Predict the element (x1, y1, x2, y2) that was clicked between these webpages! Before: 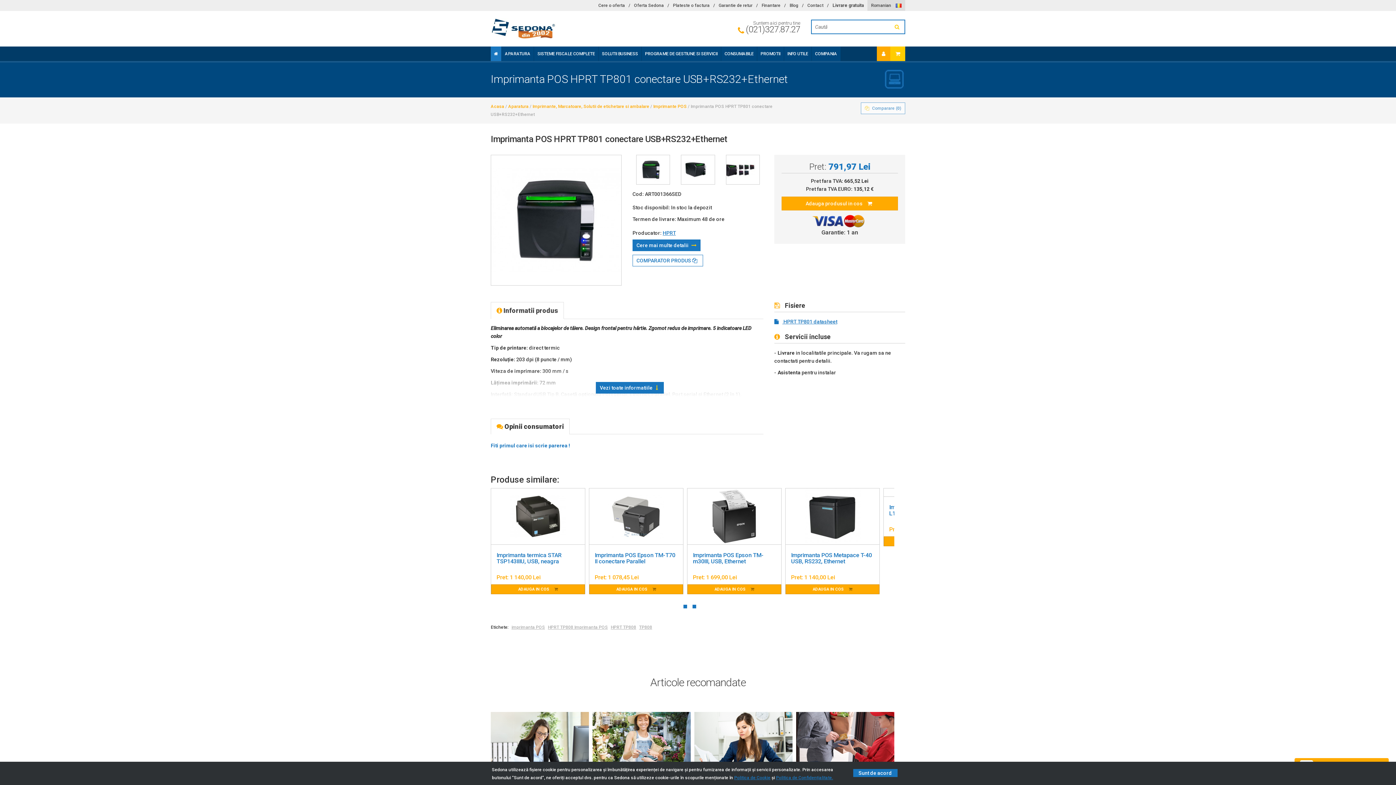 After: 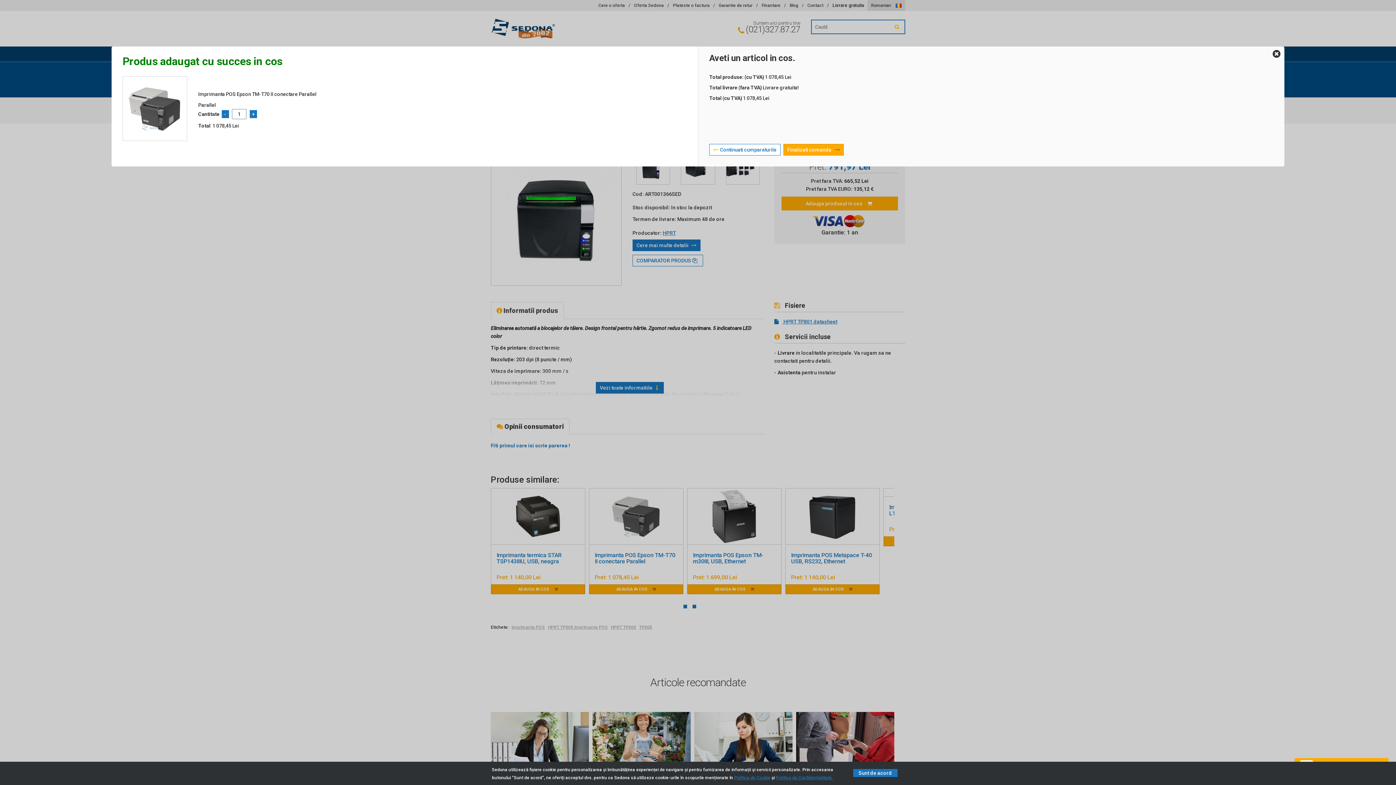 Action: label: ADAUGA IN COS  bbox: (589, 584, 683, 594)